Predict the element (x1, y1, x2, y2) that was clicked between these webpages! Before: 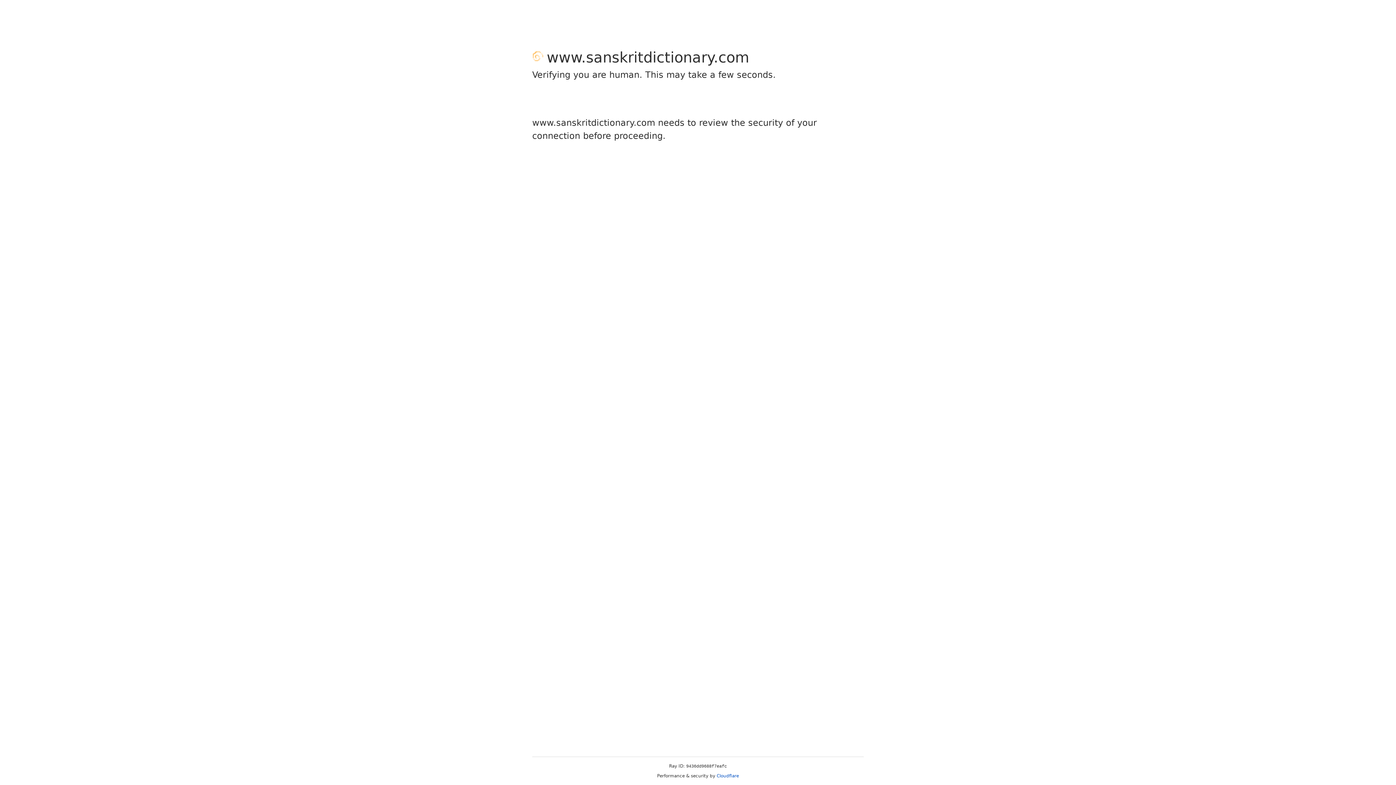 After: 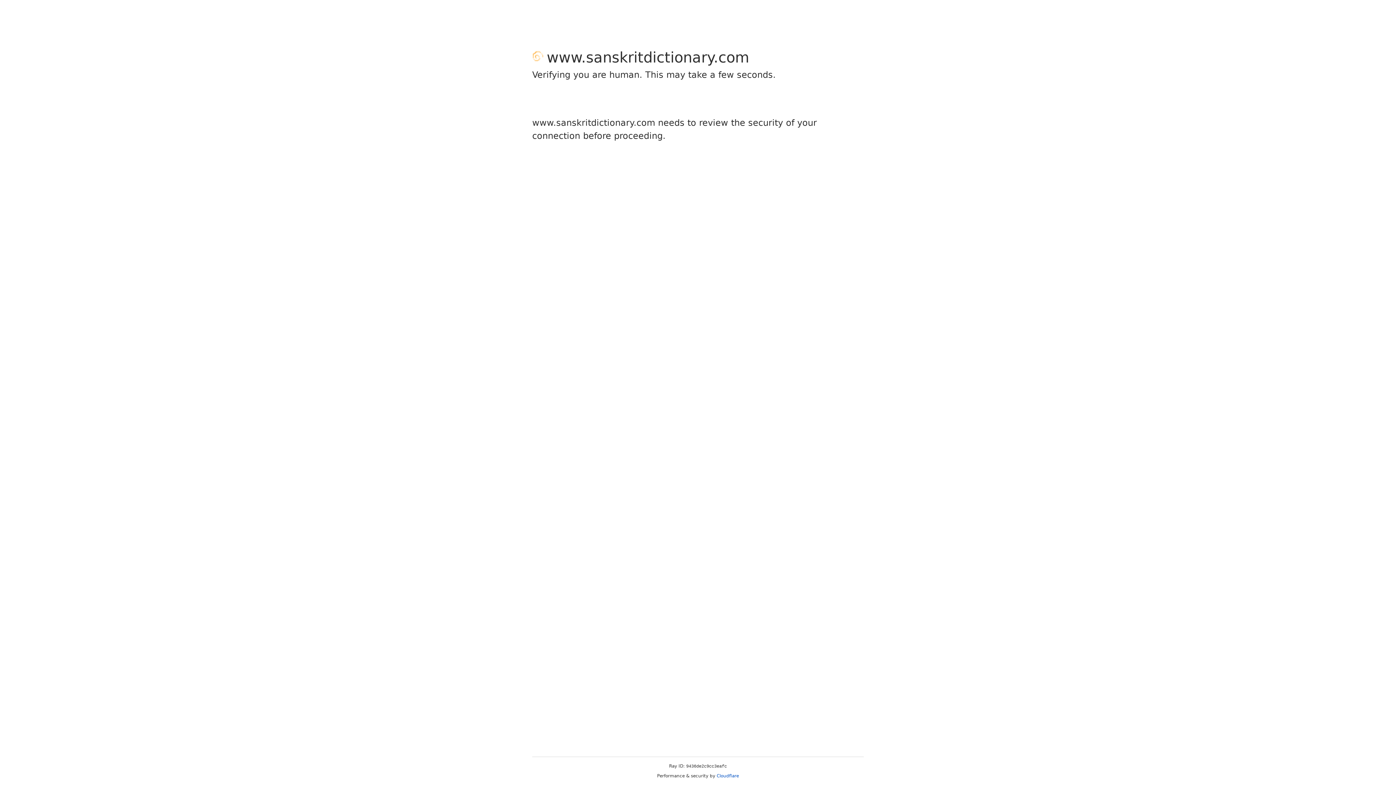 Action: label: Cloudflare bbox: (716, 773, 739, 778)